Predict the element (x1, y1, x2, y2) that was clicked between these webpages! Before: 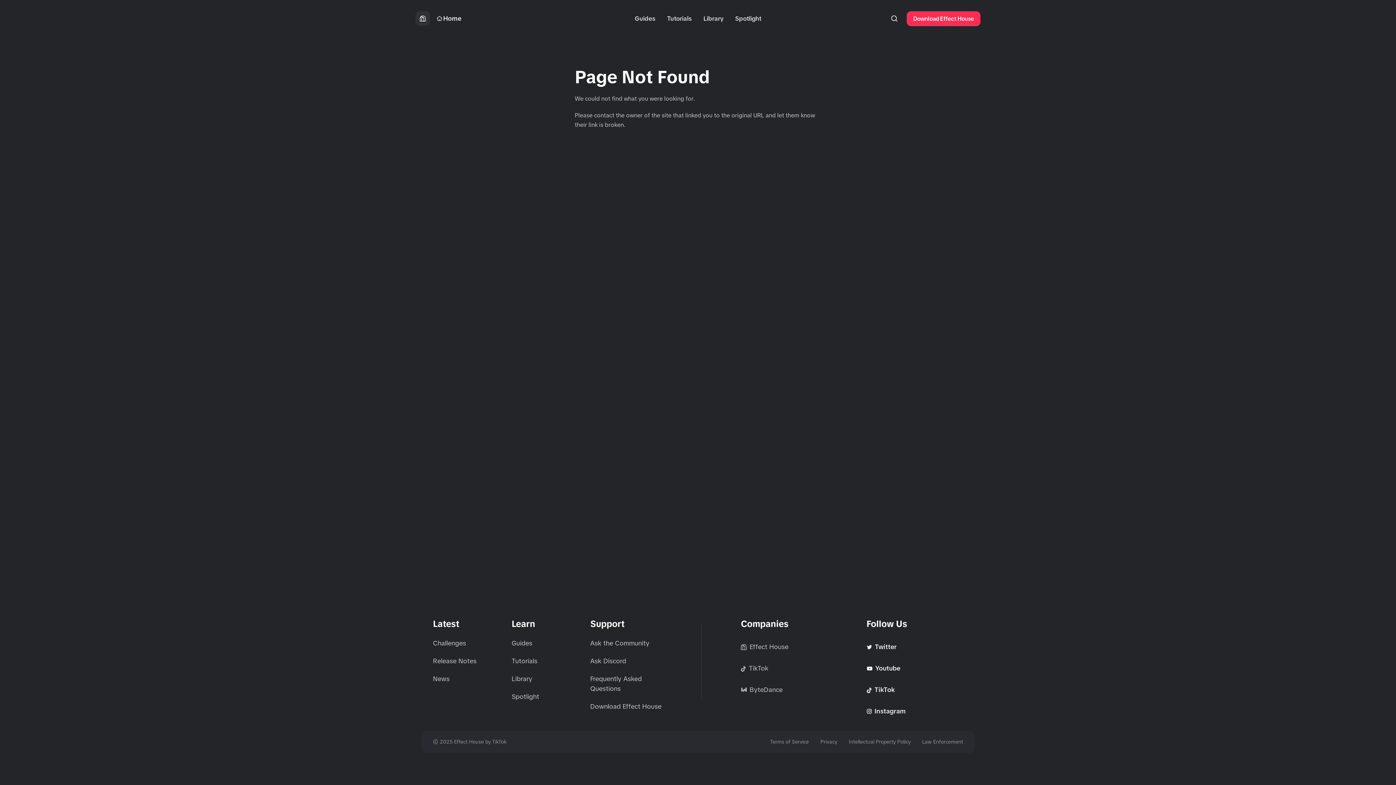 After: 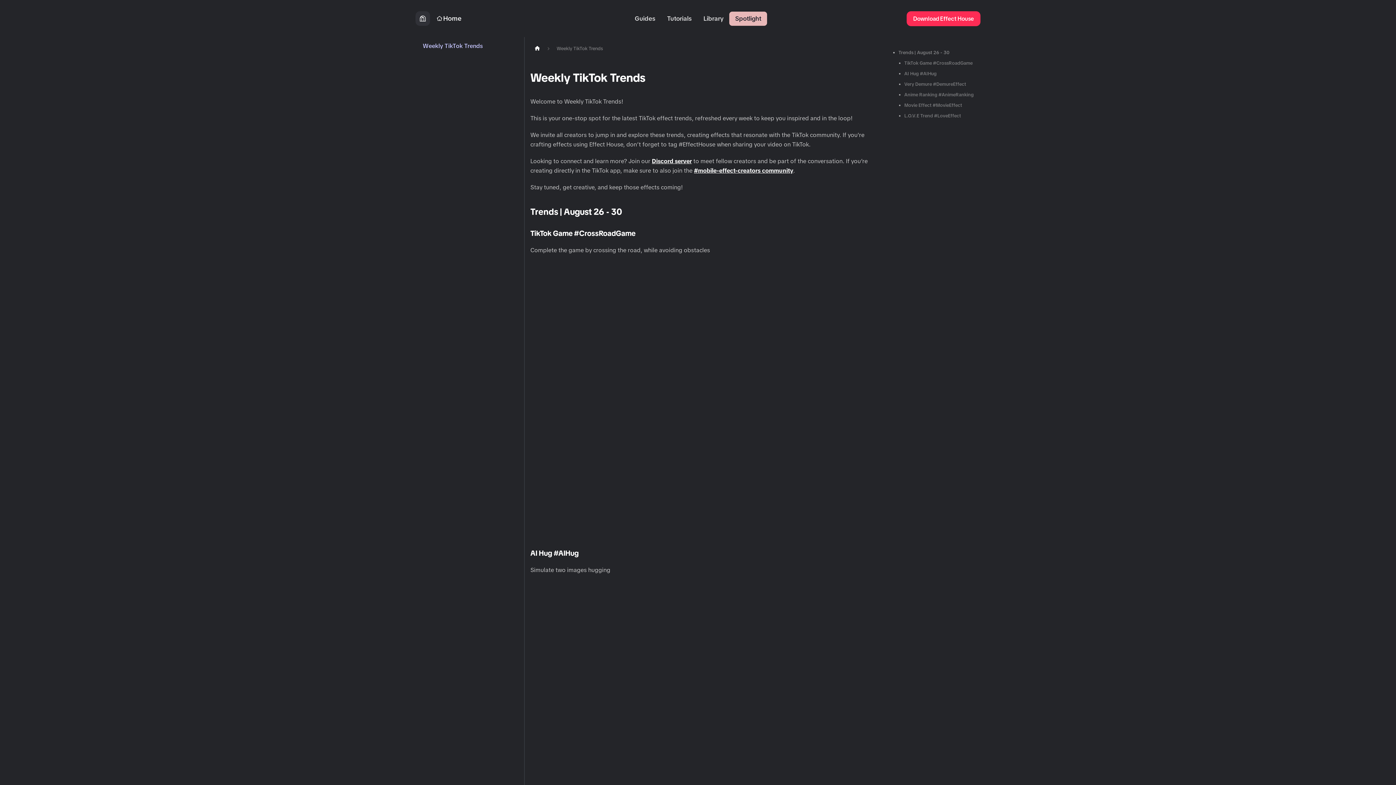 Action: bbox: (729, 11, 767, 25) label: Spotlight